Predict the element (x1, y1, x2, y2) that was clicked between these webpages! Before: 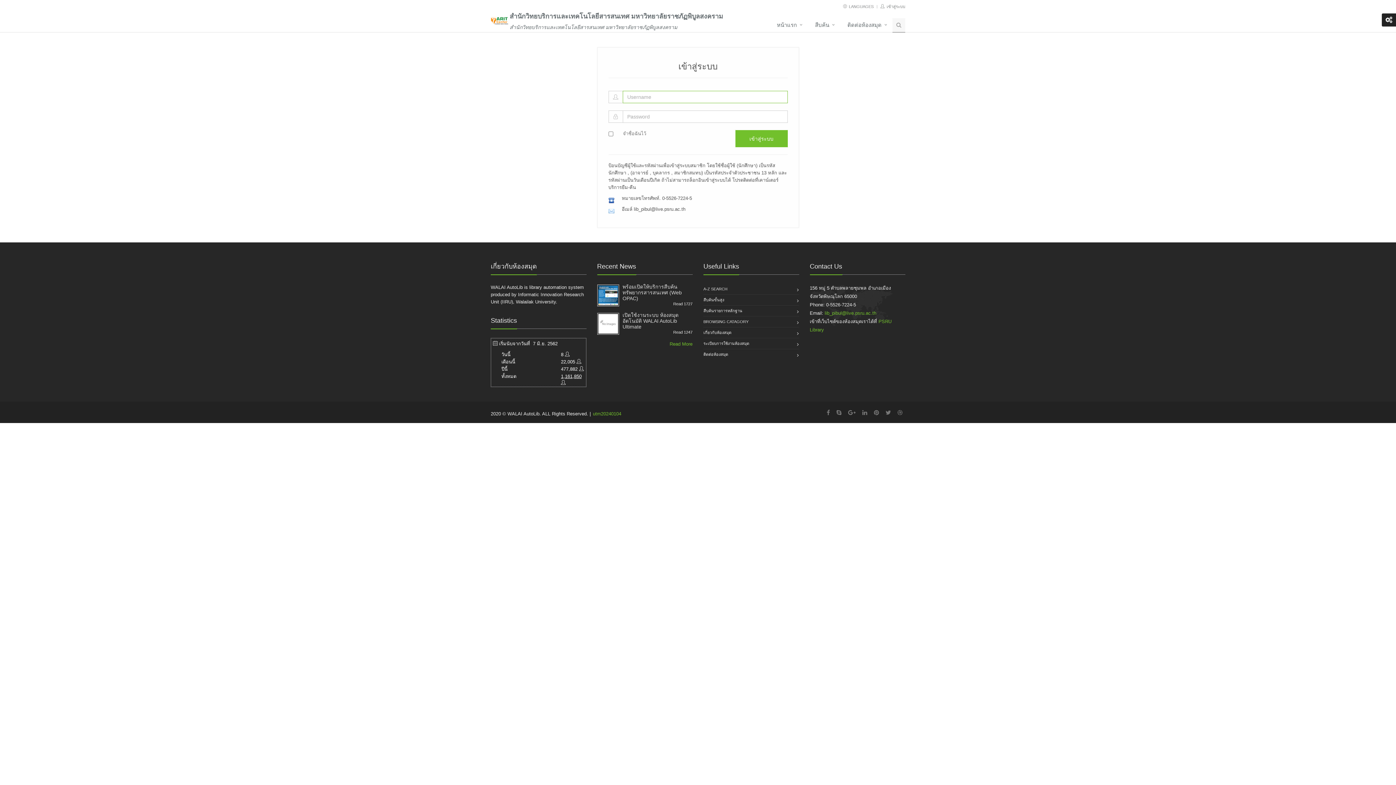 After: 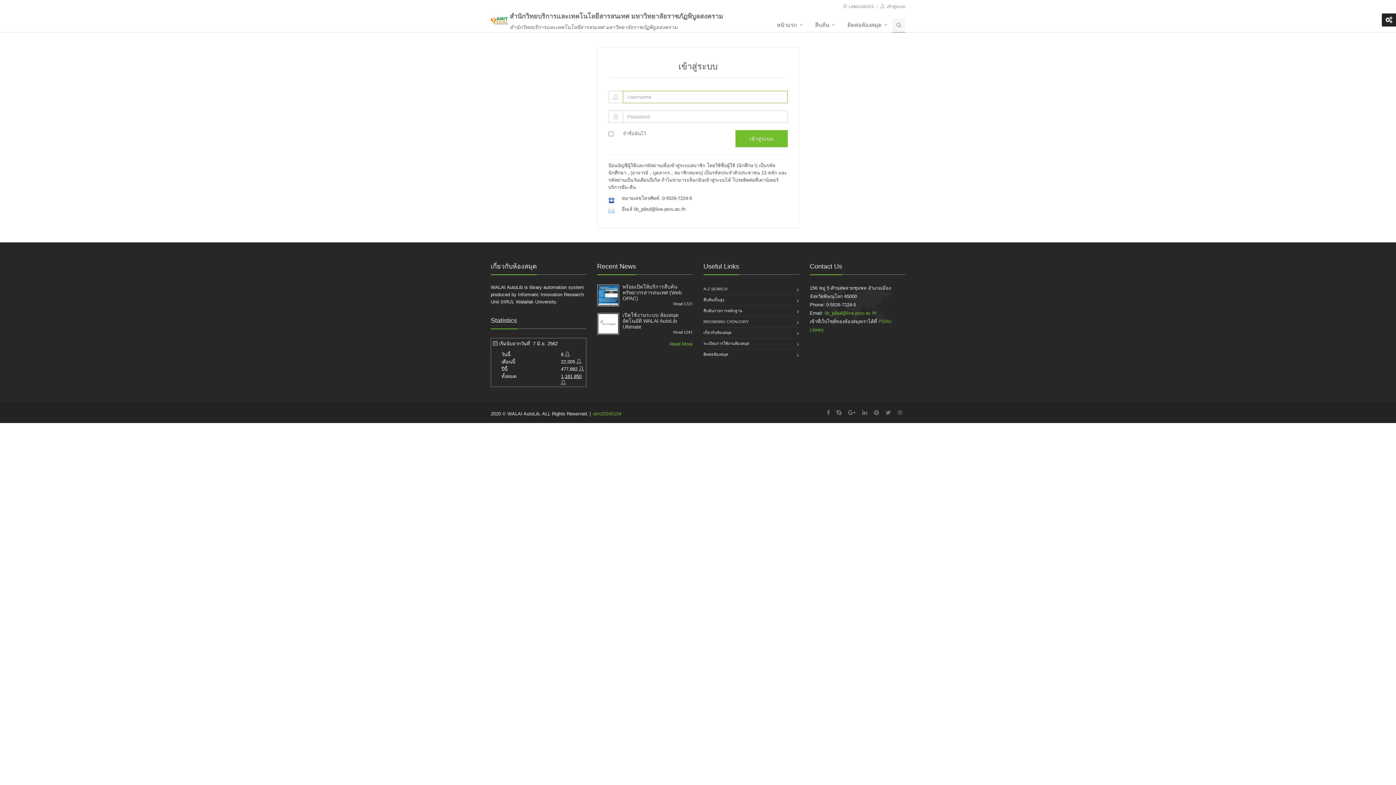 Action: label:   เข้าสู่ระบบ bbox: (880, 4, 905, 8)